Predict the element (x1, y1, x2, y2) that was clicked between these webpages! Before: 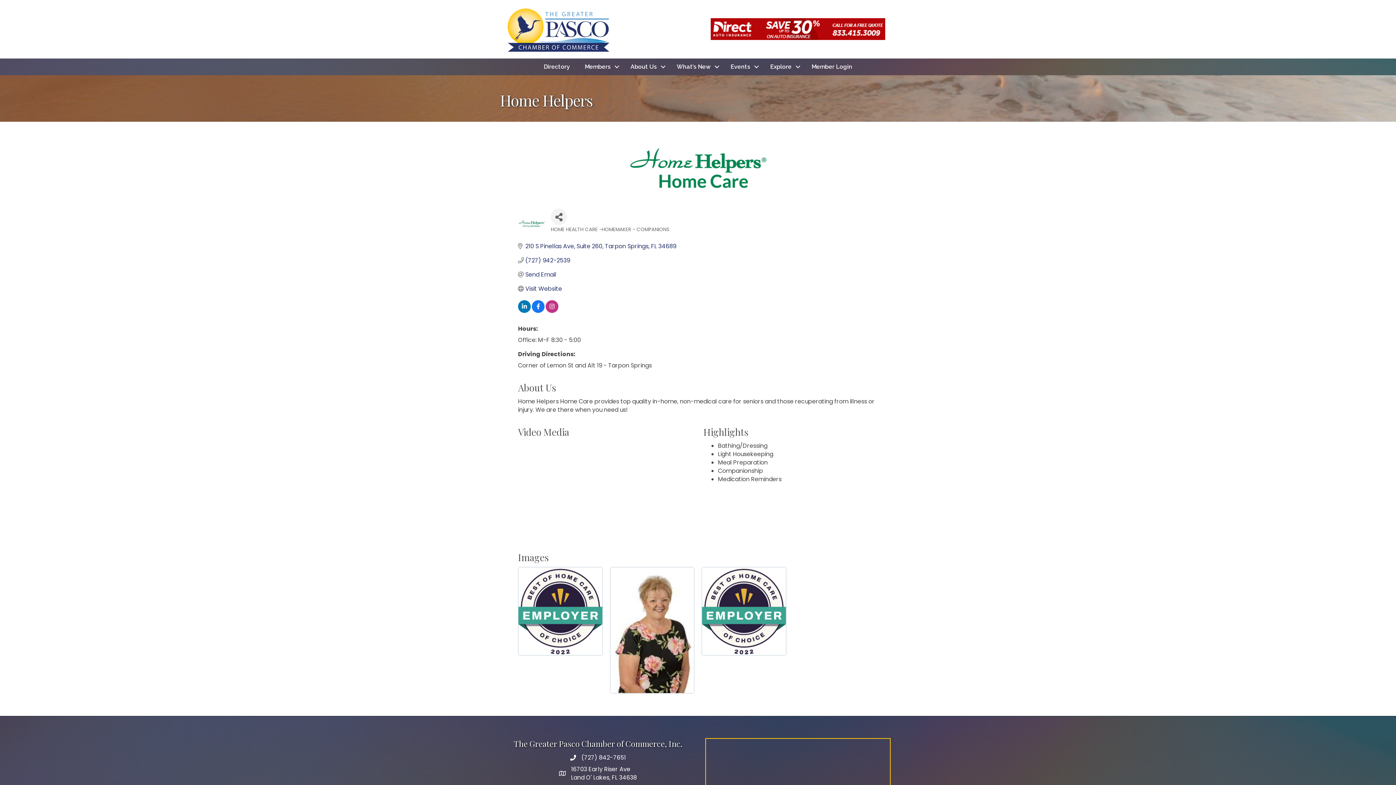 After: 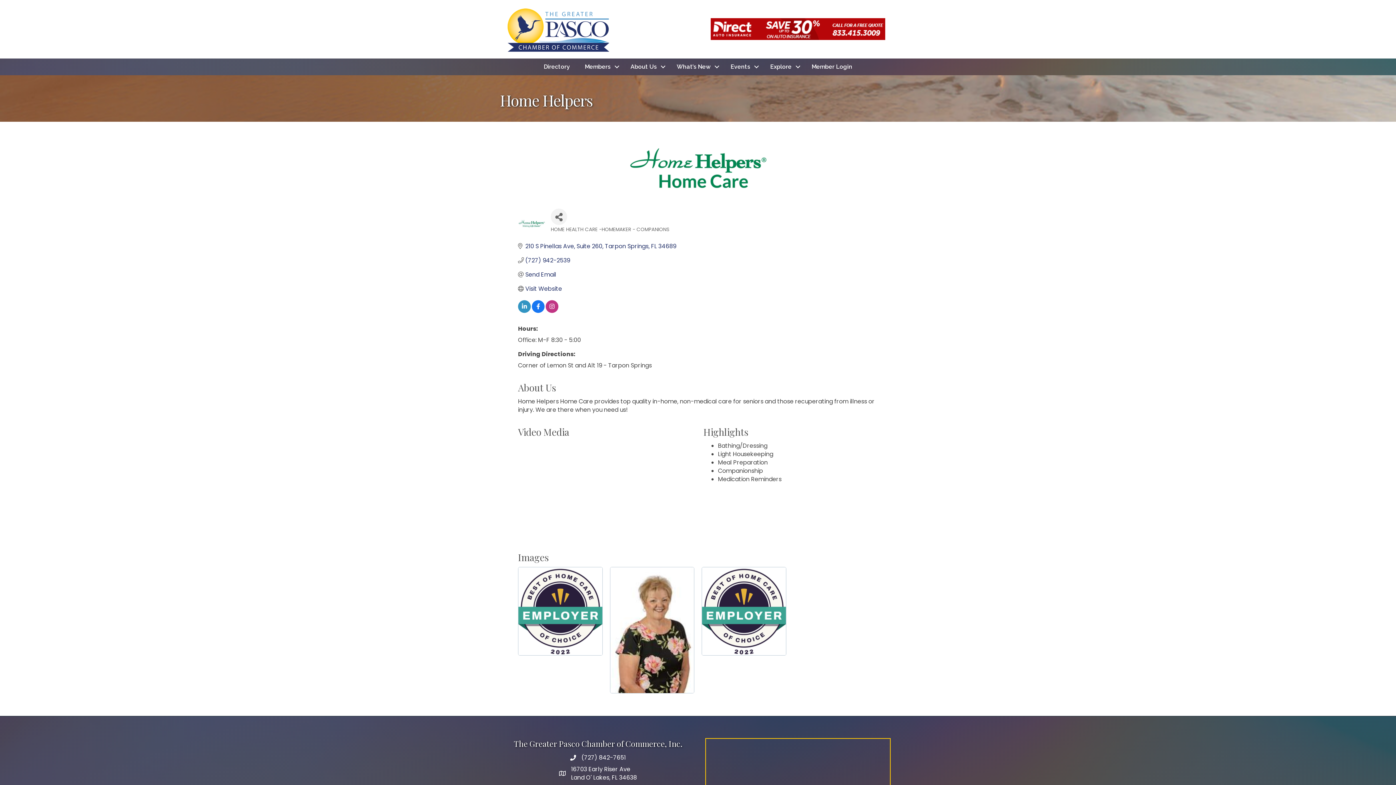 Action: bbox: (518, 303, 530, 311)